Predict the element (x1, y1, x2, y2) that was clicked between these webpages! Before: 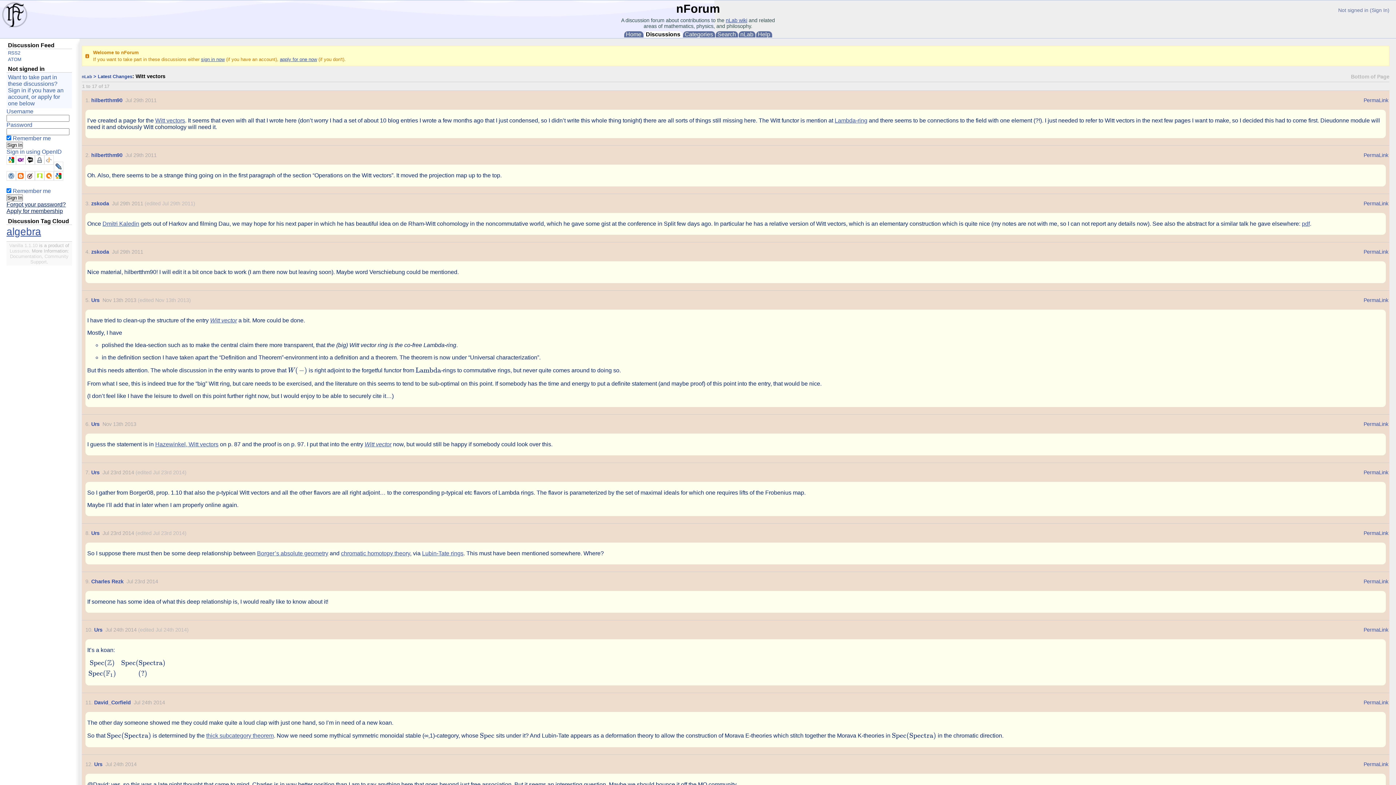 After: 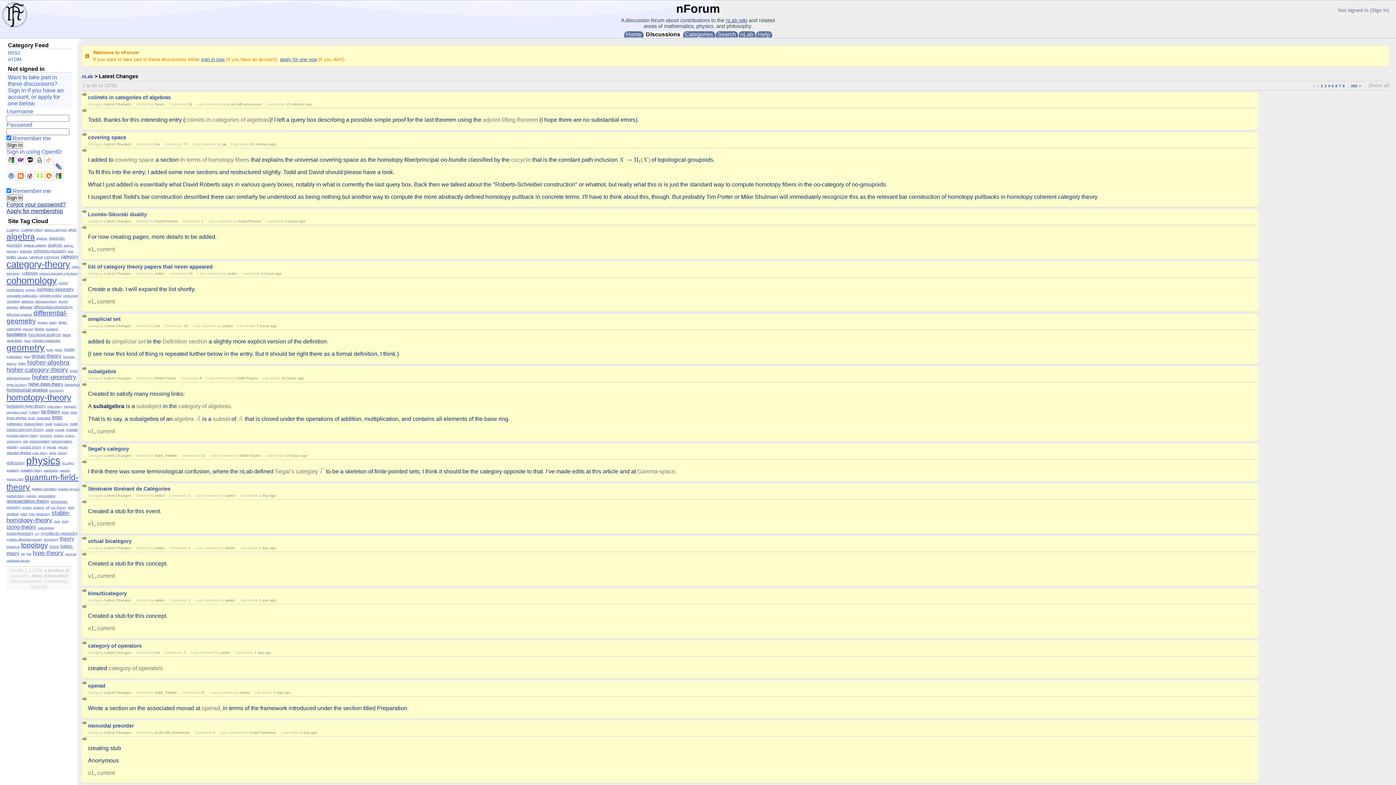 Action: label: Latest Changes bbox: (97, 73, 132, 79)